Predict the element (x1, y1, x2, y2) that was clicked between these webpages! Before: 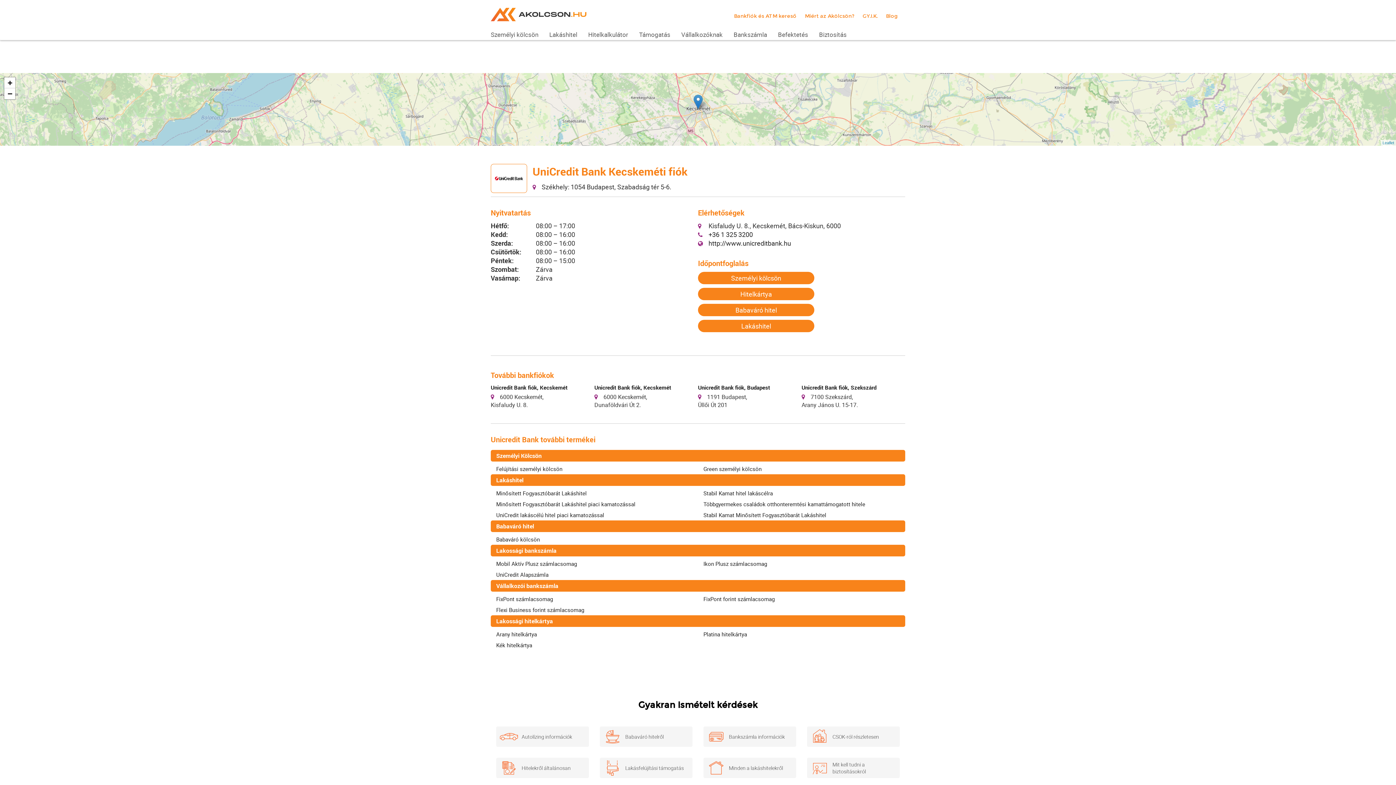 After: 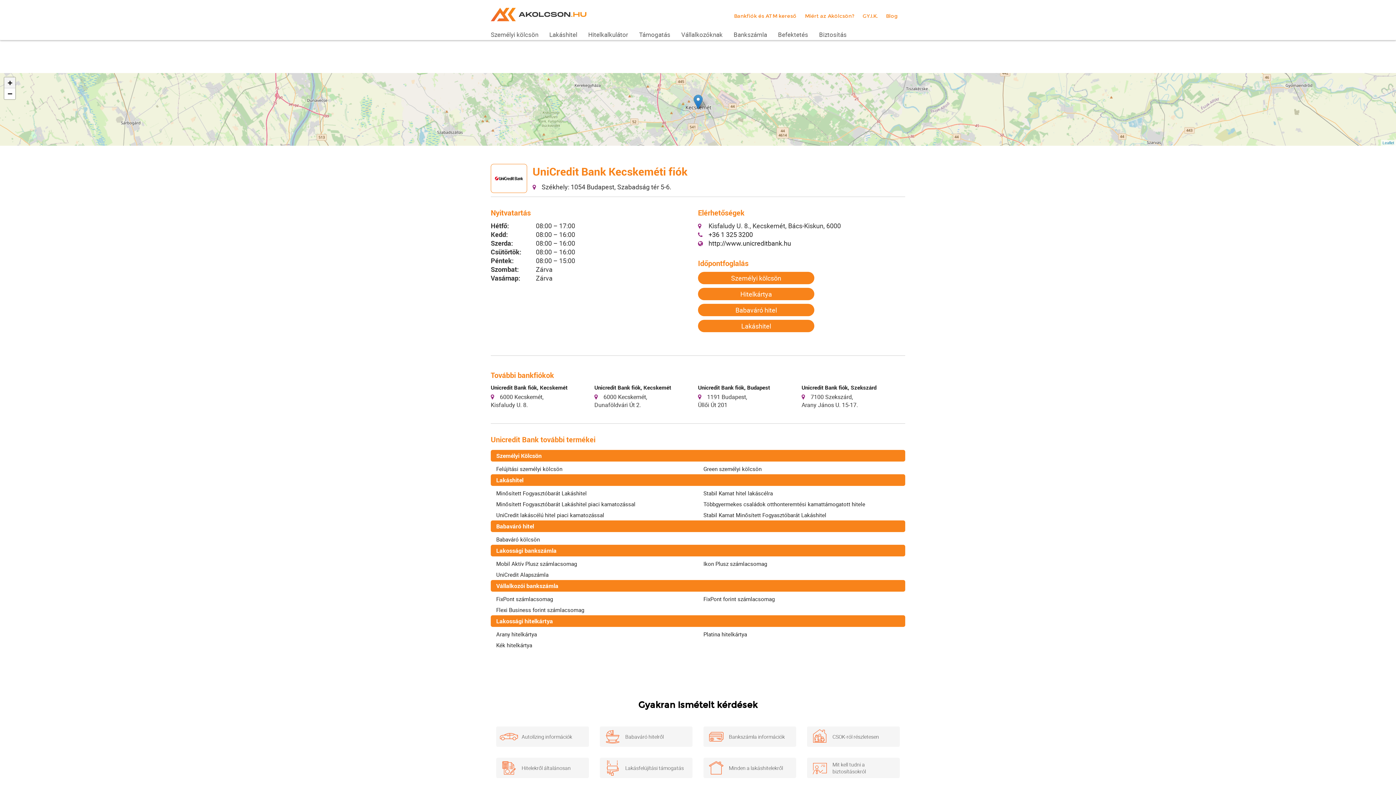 Action: bbox: (4, 77, 15, 88) label: Zoom in